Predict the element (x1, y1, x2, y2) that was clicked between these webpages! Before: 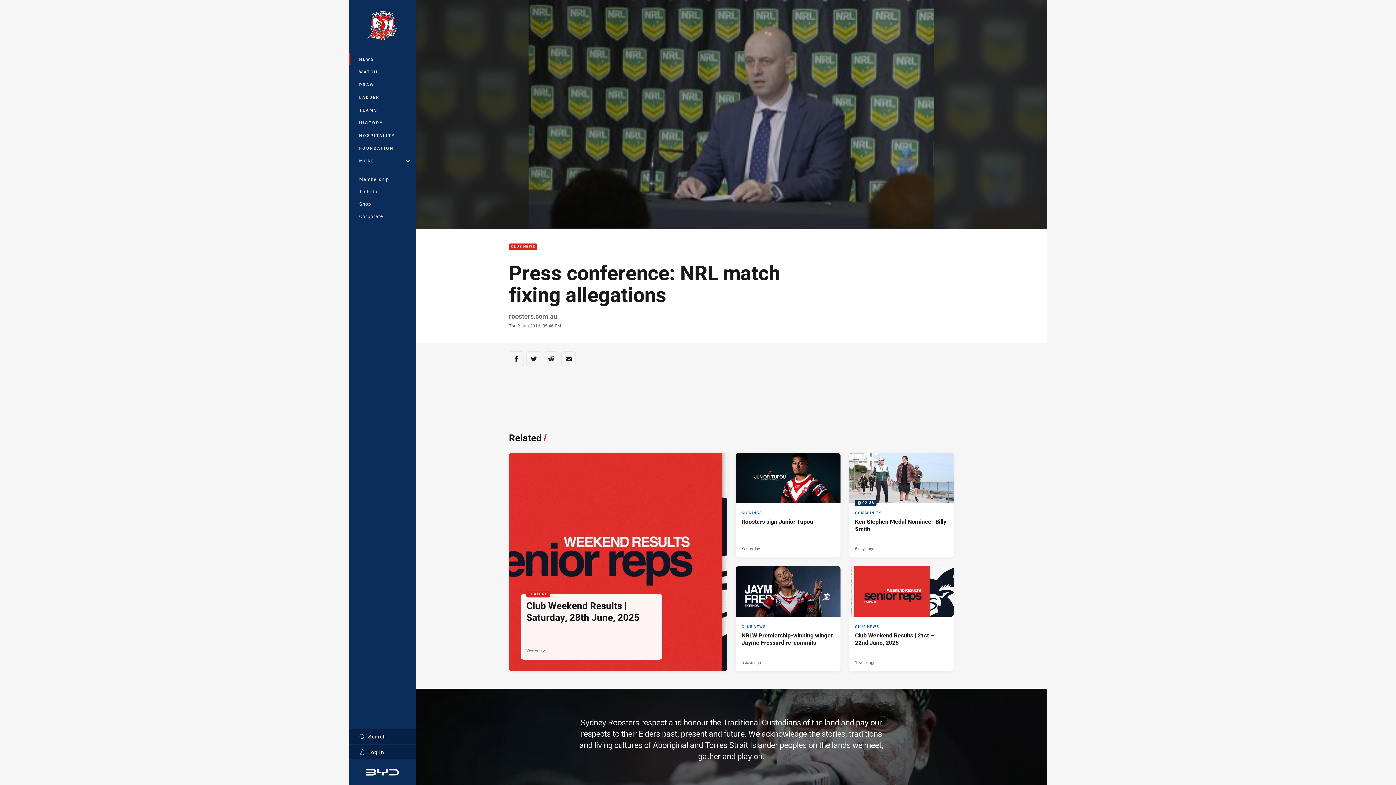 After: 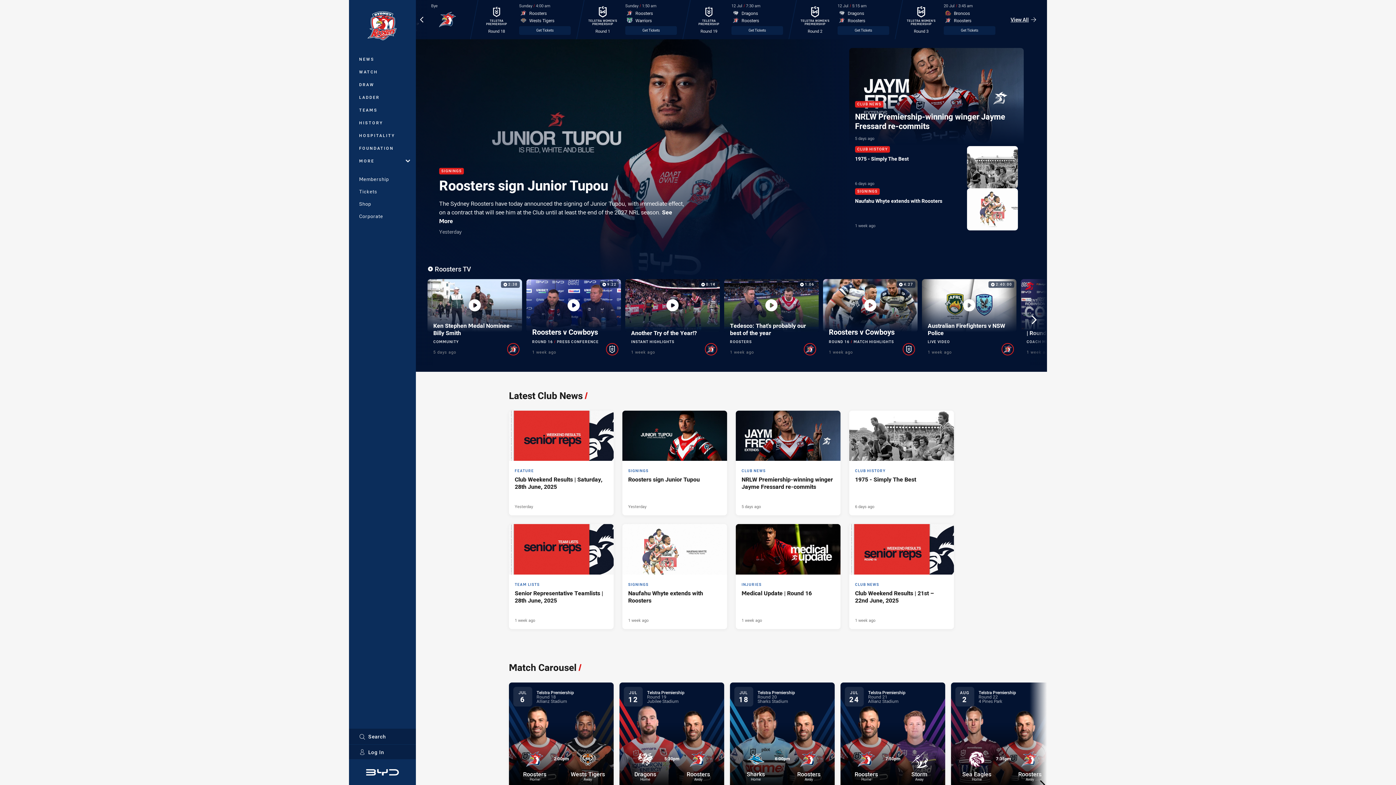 Action: bbox: (358, 9, 406, 42)